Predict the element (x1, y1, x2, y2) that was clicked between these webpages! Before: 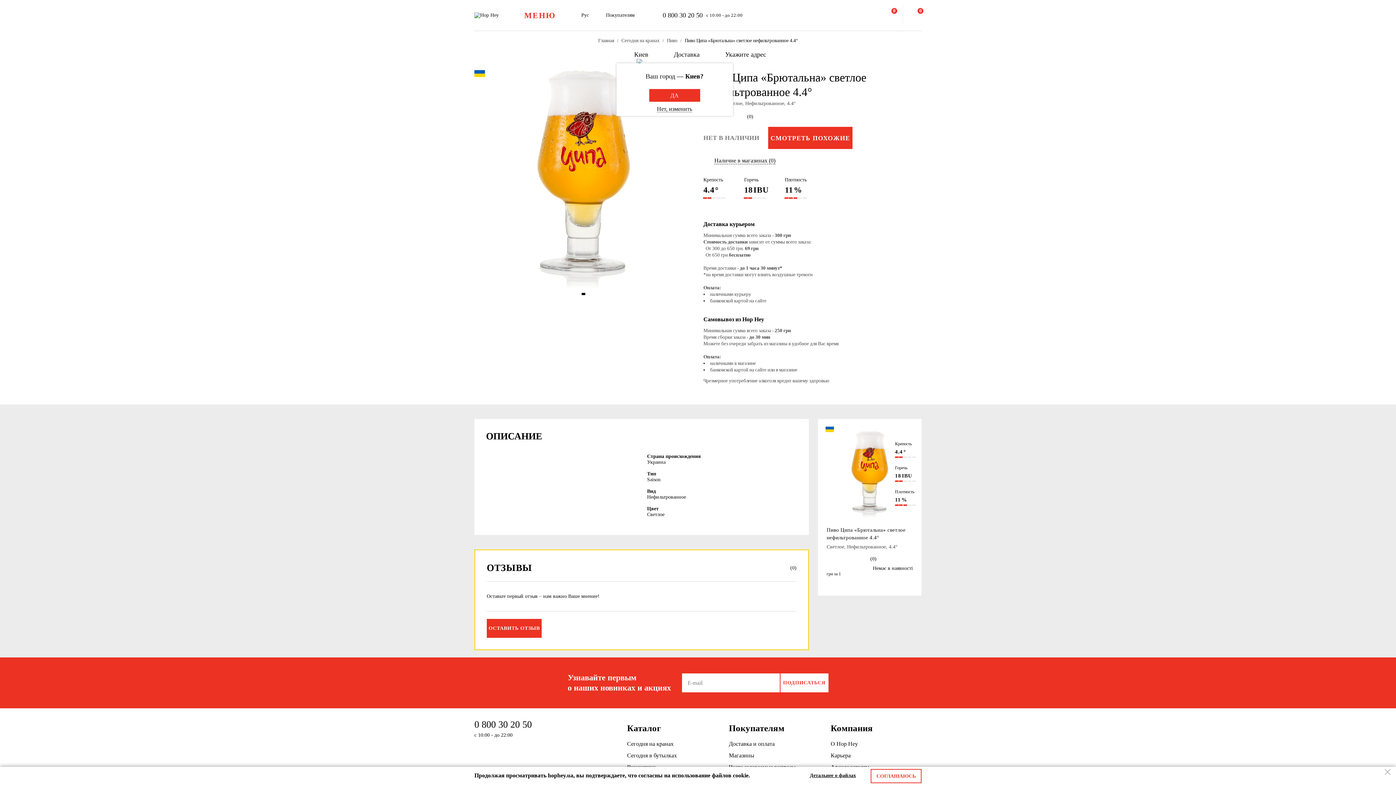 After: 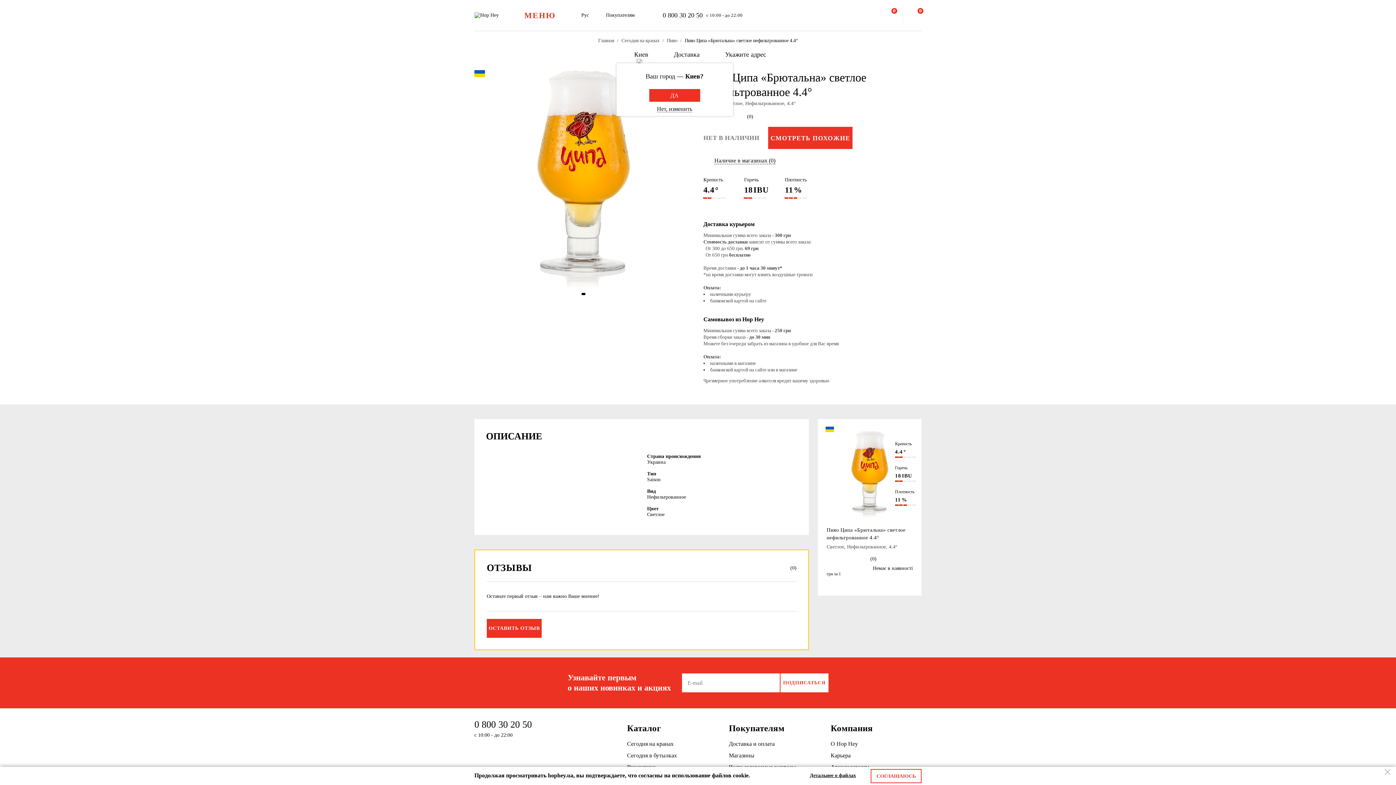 Action: bbox: (846, 5, 857, 25)